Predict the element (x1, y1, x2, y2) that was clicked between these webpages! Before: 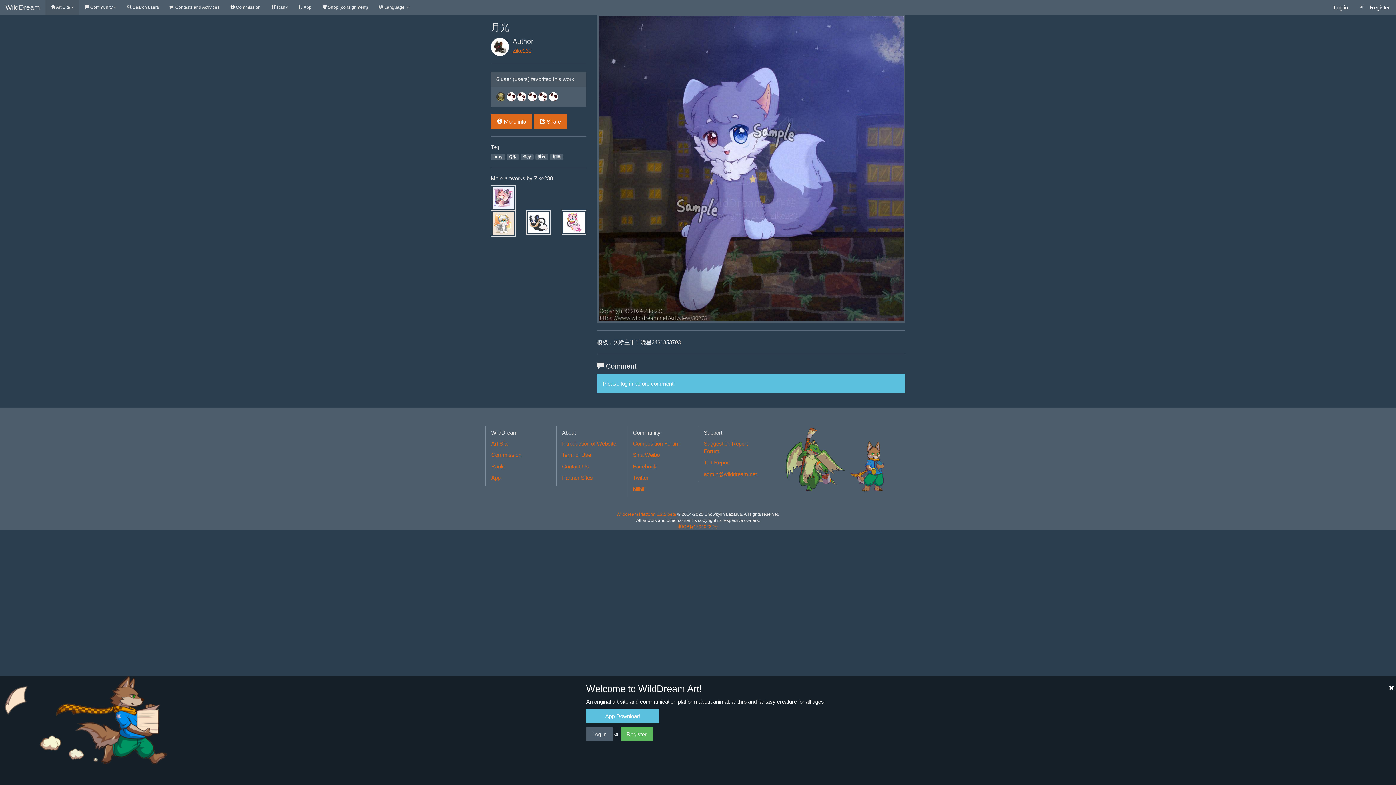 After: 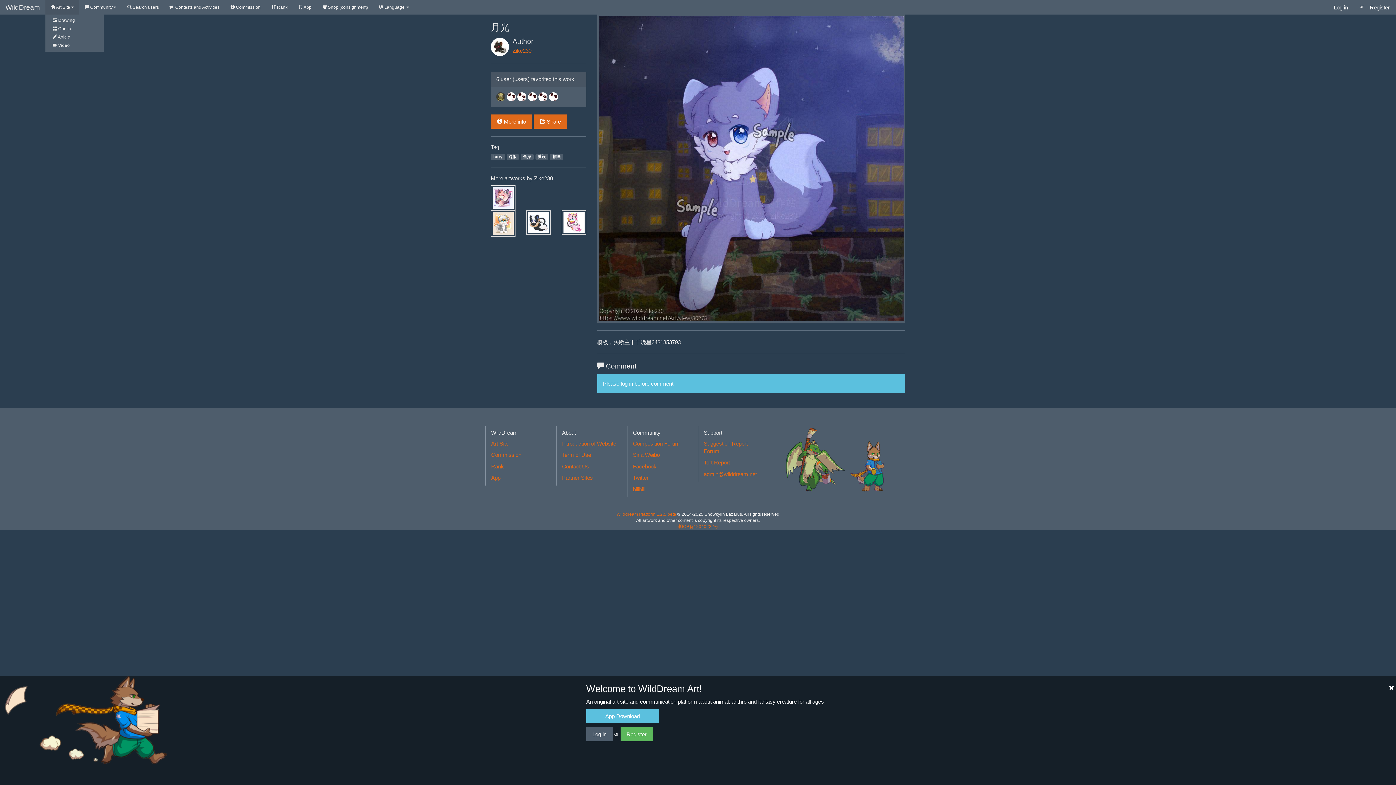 Action: bbox: (45, 0, 79, 14) label:  Art Site